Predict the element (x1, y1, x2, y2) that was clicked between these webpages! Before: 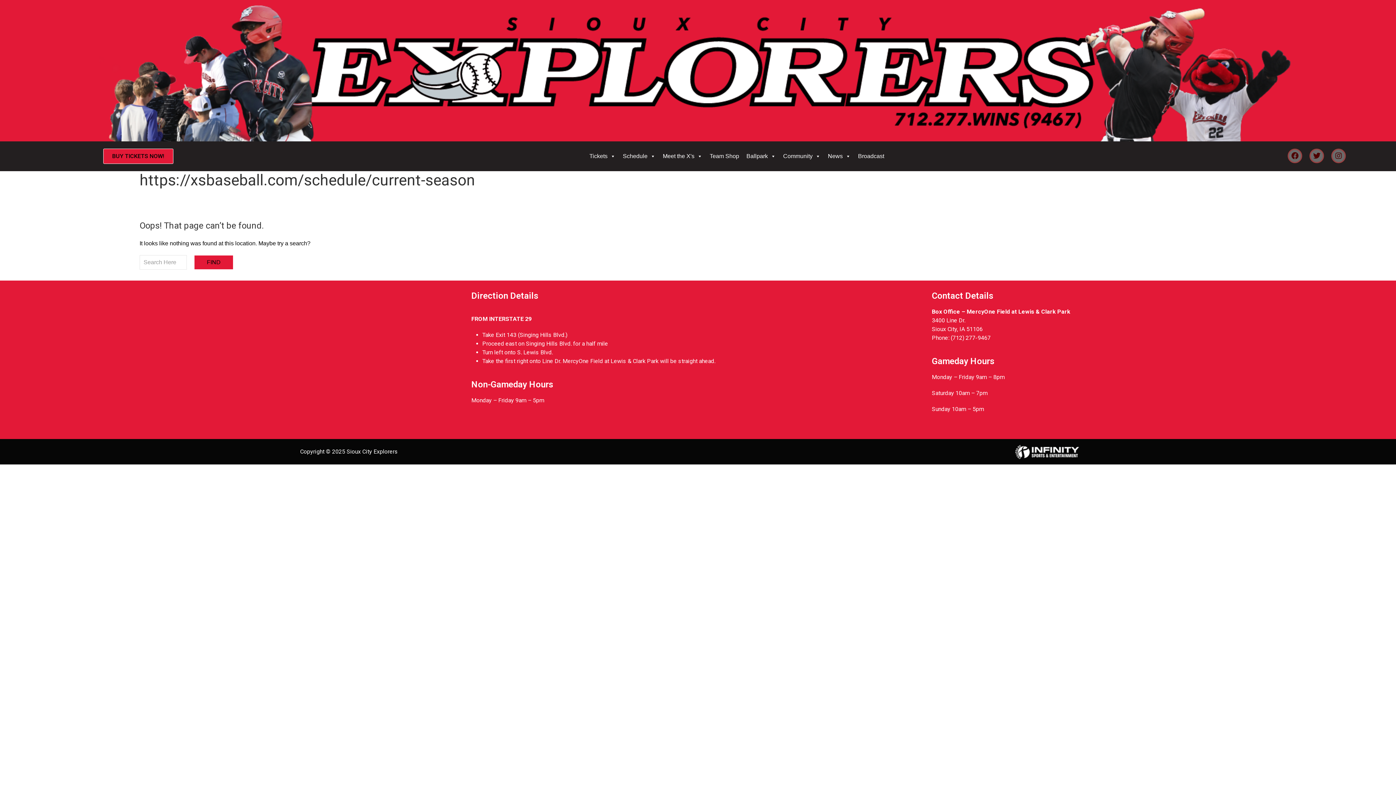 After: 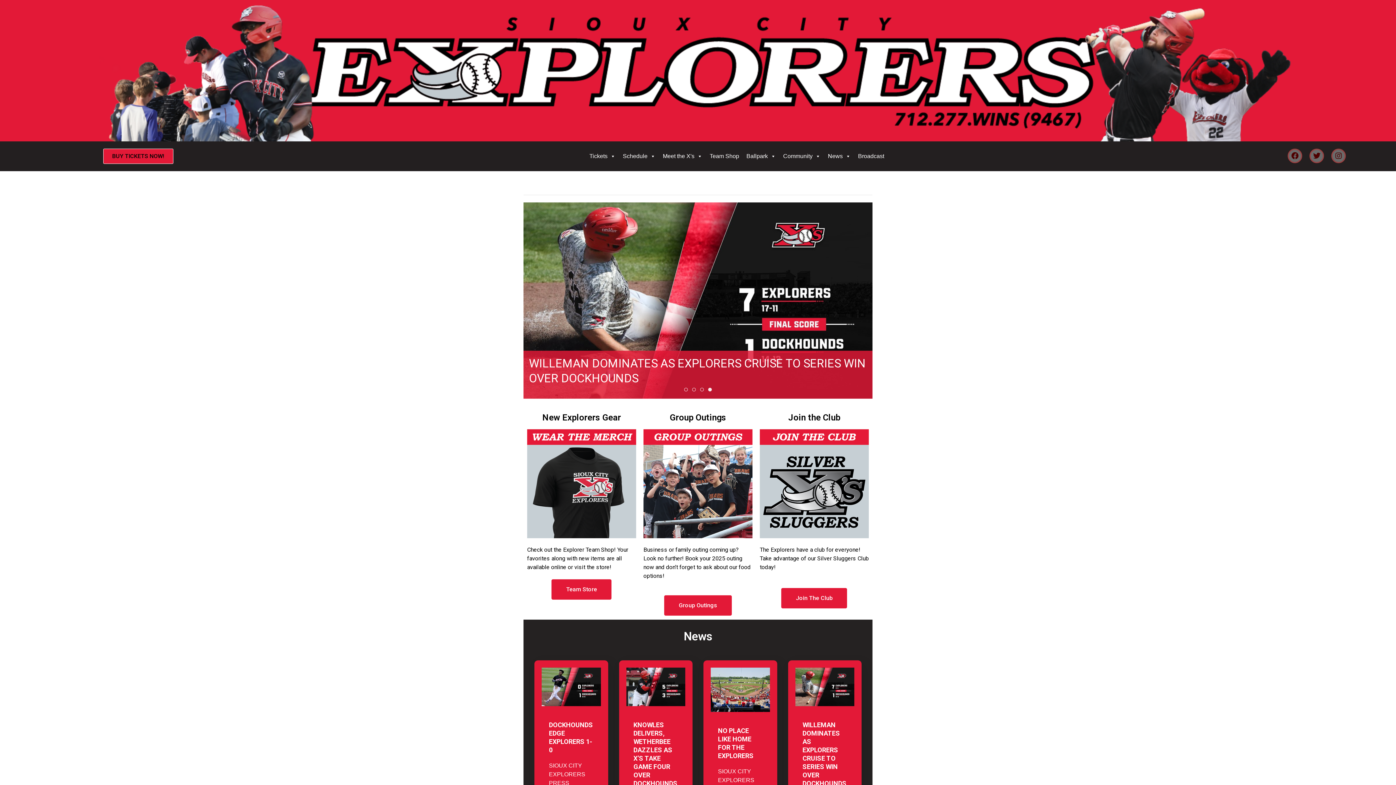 Action: bbox: (0, 0, 1396, 141)